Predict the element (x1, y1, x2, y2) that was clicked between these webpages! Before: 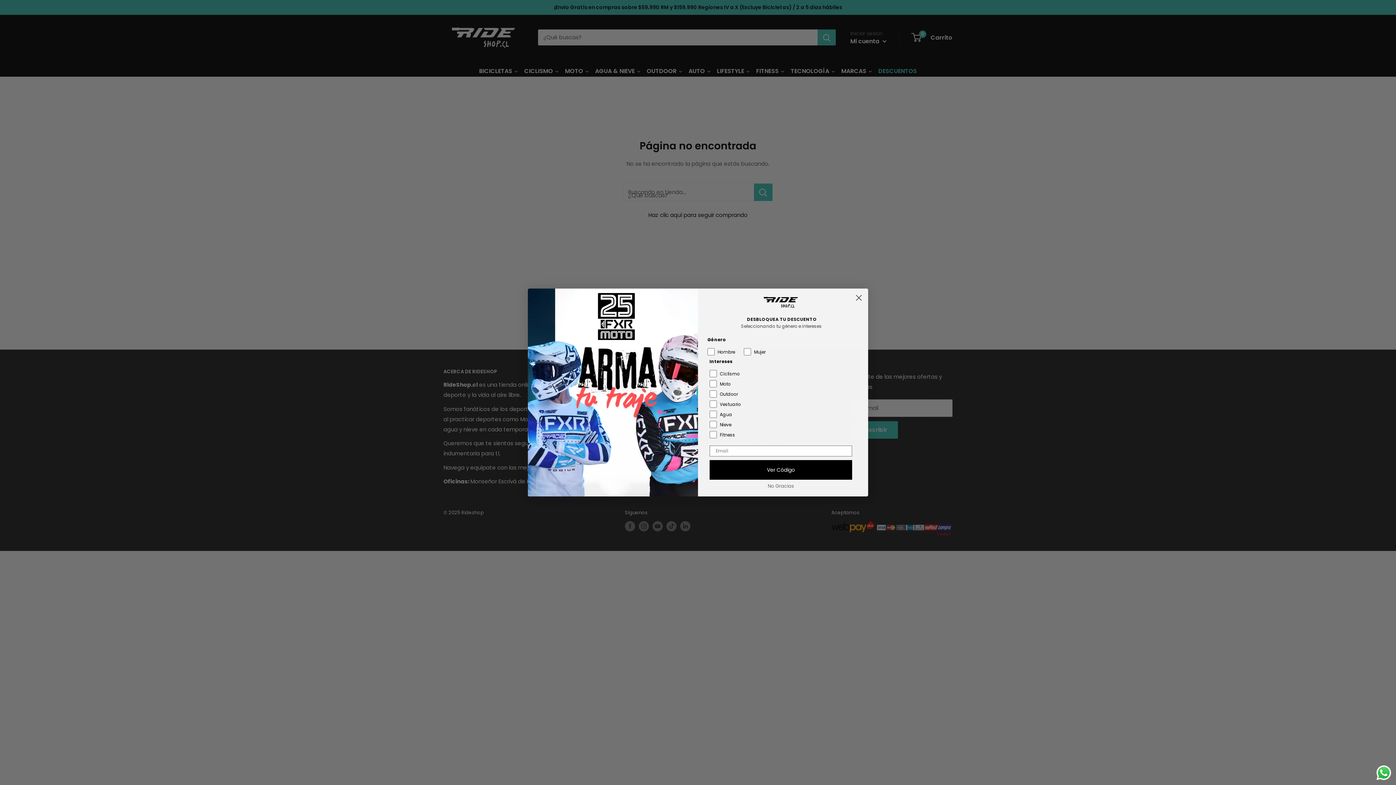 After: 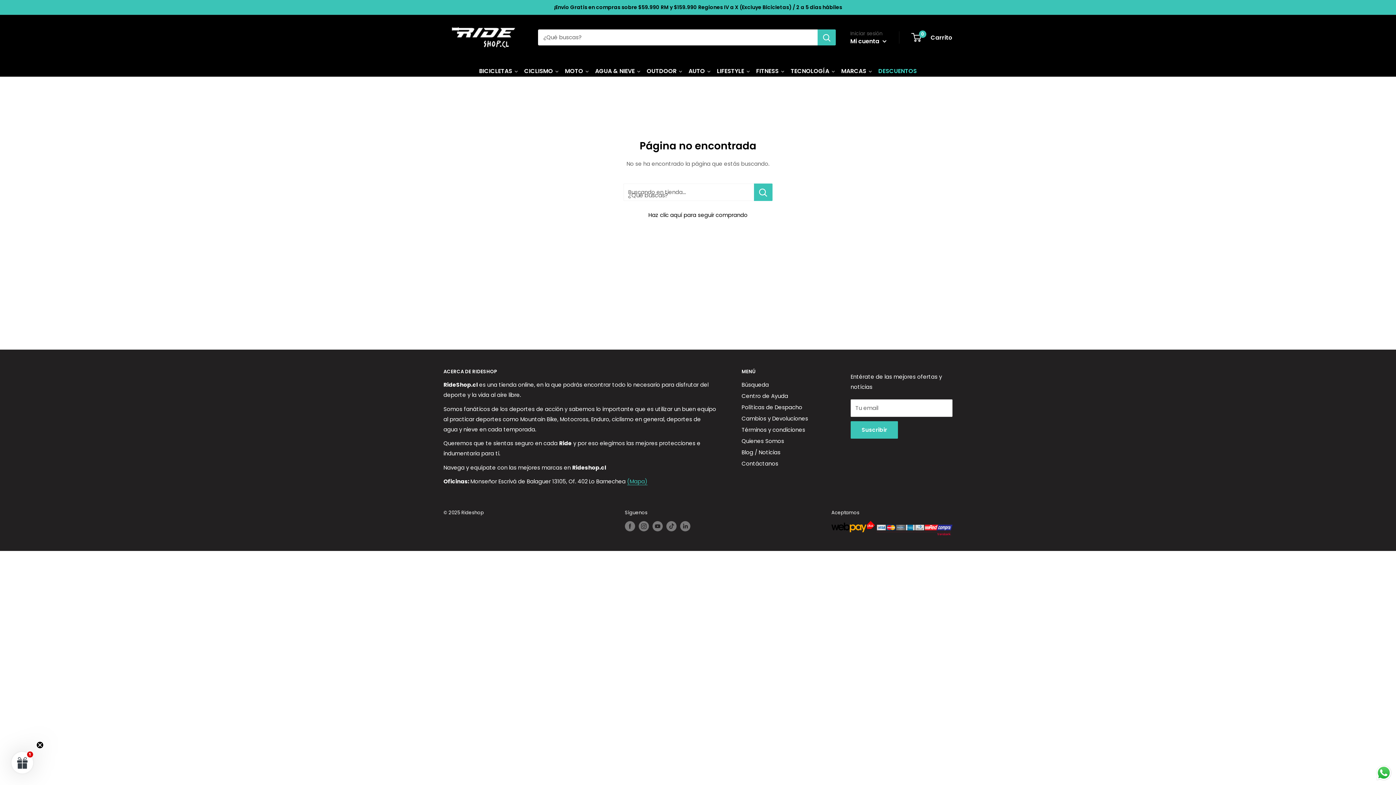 Action: bbox: (1375, 764, 1392, 781) label: Send a message via WhatsApp